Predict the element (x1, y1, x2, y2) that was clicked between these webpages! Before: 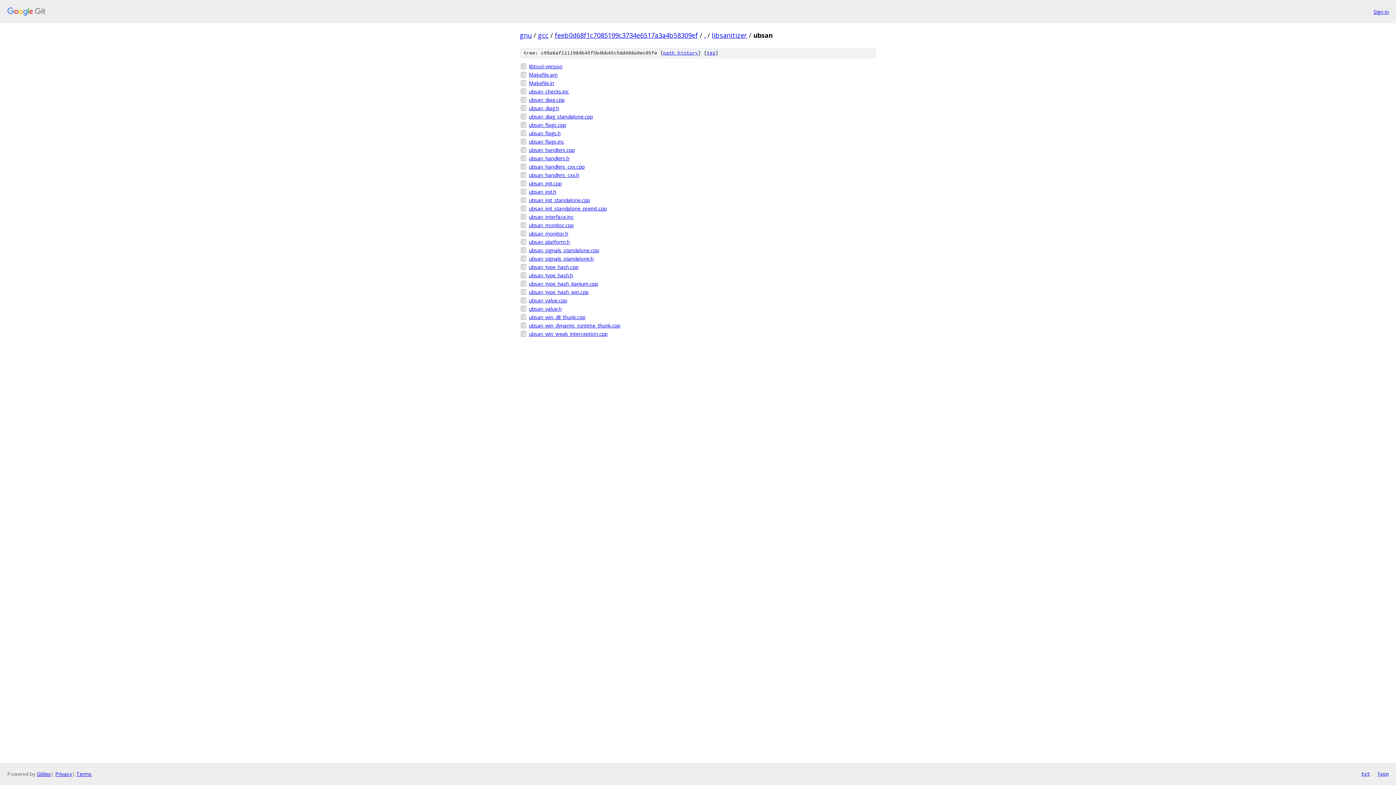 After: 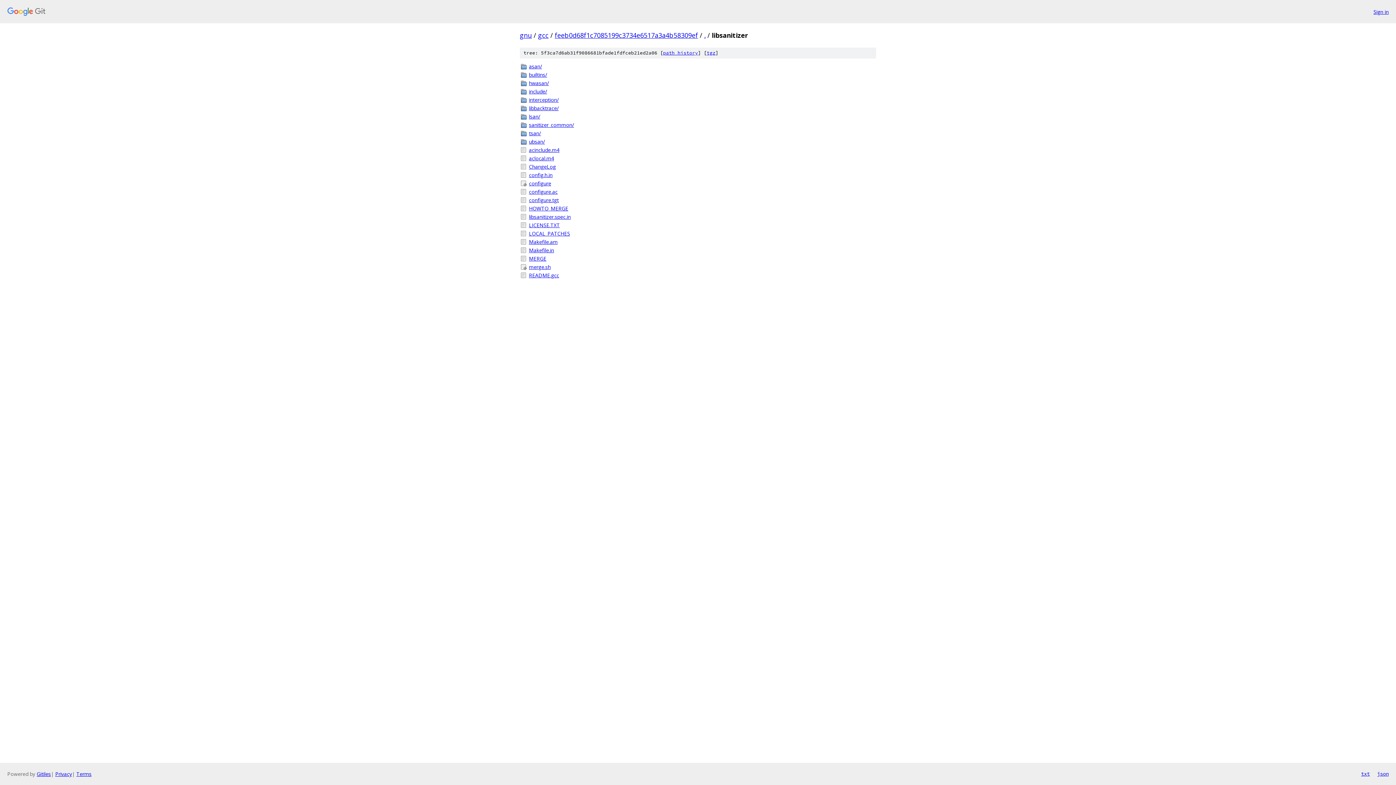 Action: label: libsanitizer bbox: (712, 30, 747, 39)